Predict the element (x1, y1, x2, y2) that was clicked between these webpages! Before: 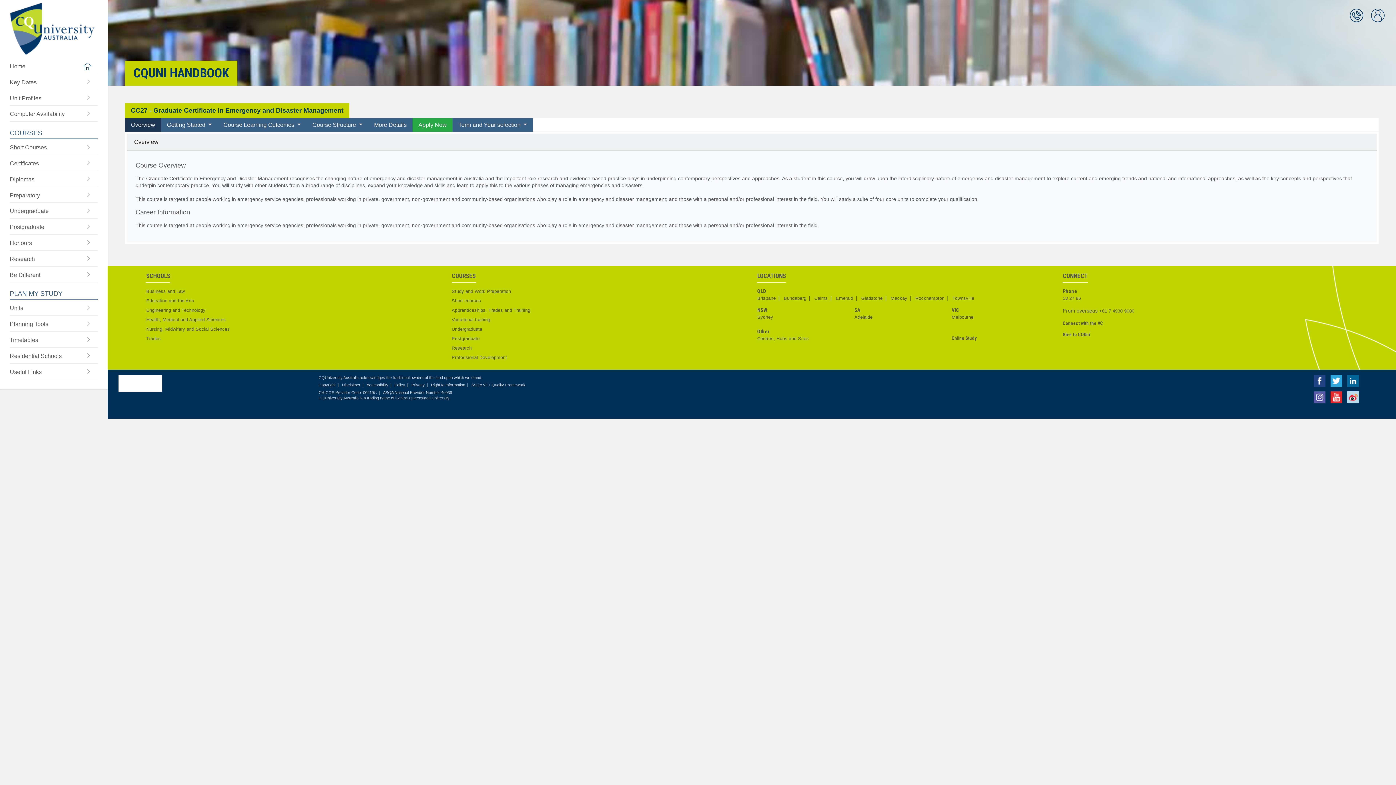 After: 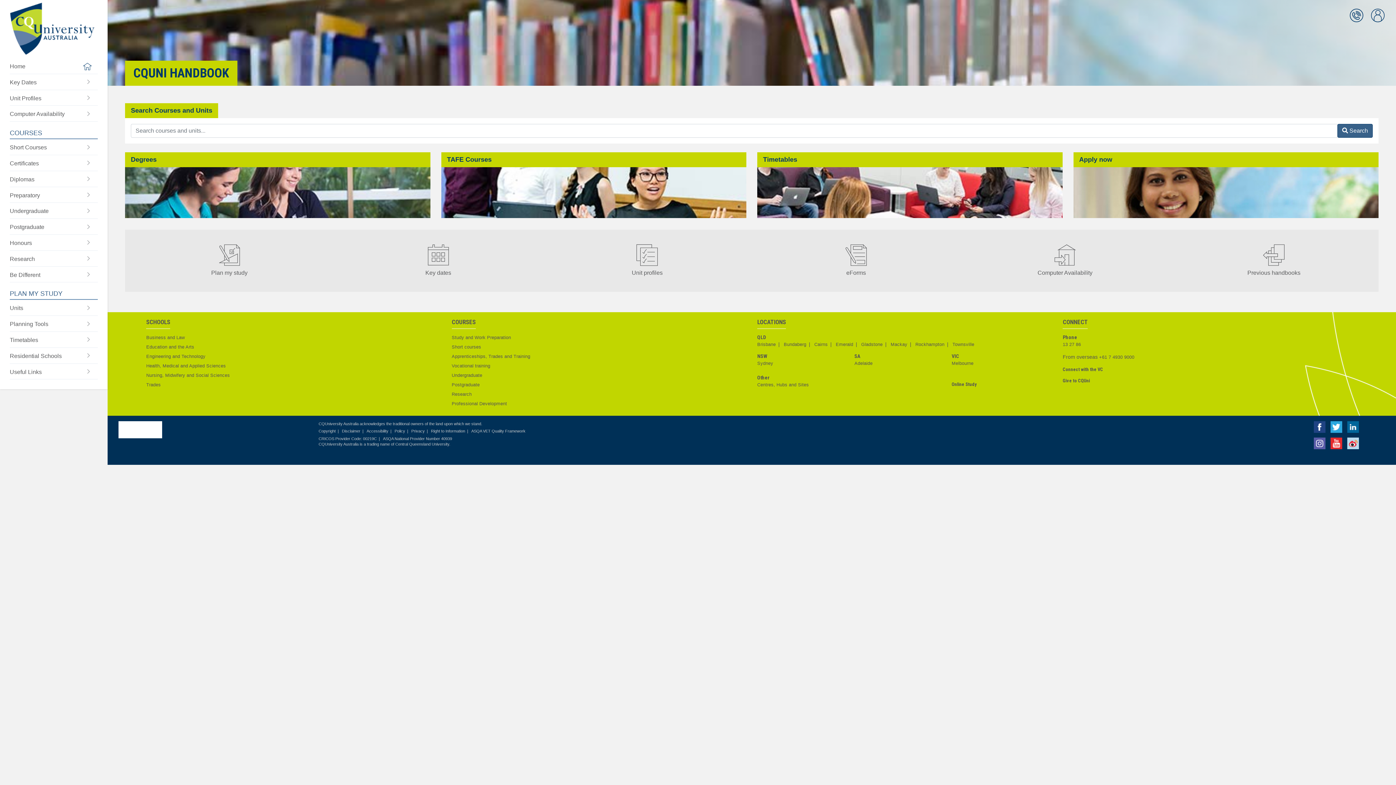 Action: bbox: (9, 58, 97, 73) label: Home